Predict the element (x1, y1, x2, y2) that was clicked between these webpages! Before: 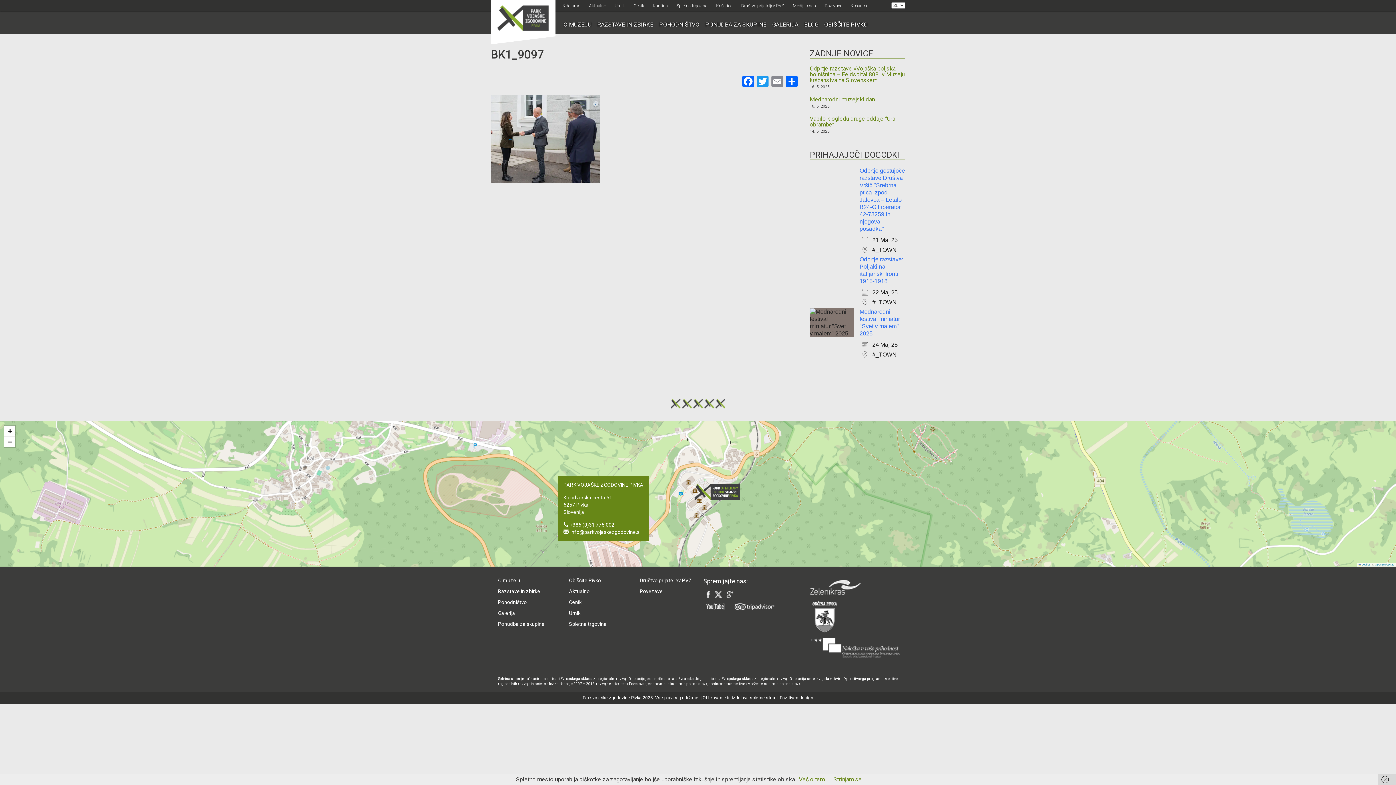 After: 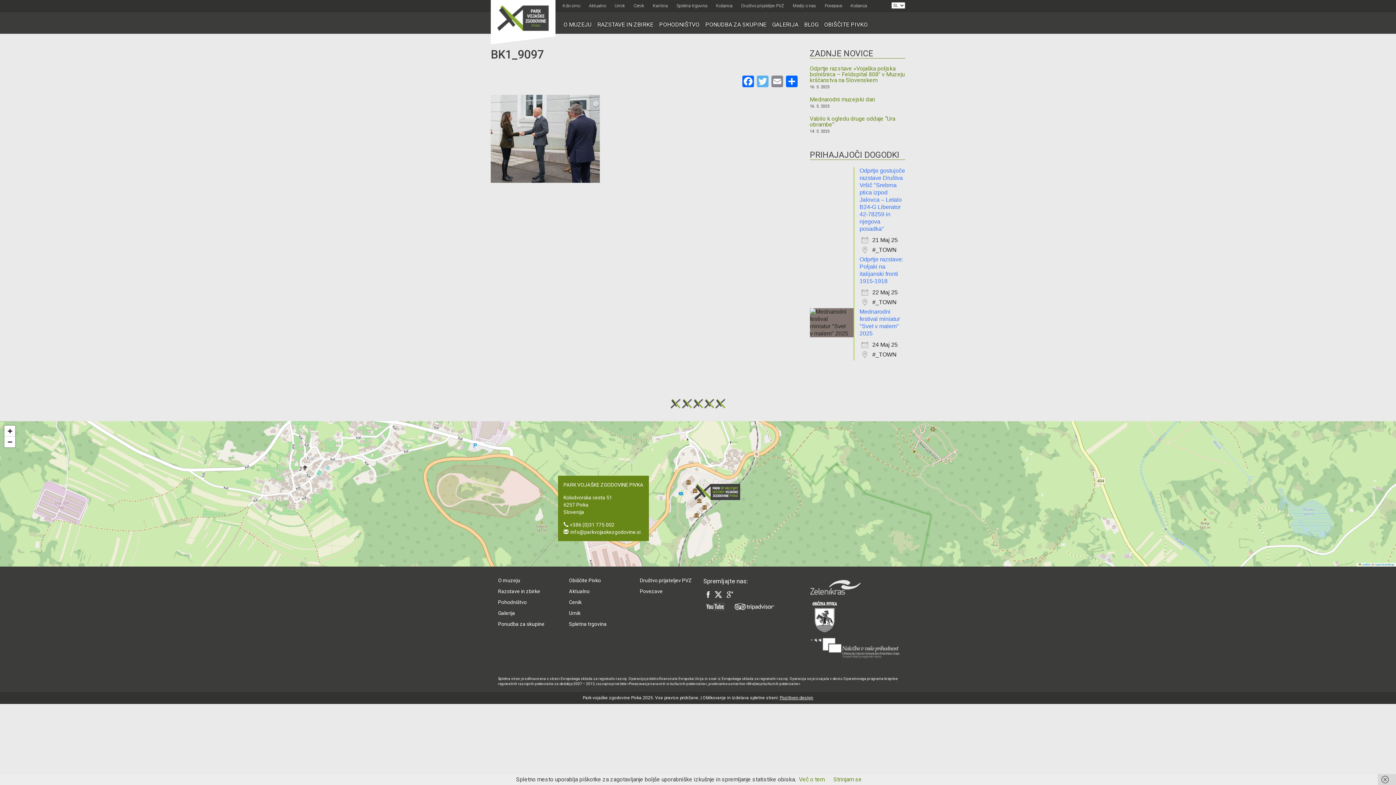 Action: bbox: (755, 75, 770, 89) label: Twitter